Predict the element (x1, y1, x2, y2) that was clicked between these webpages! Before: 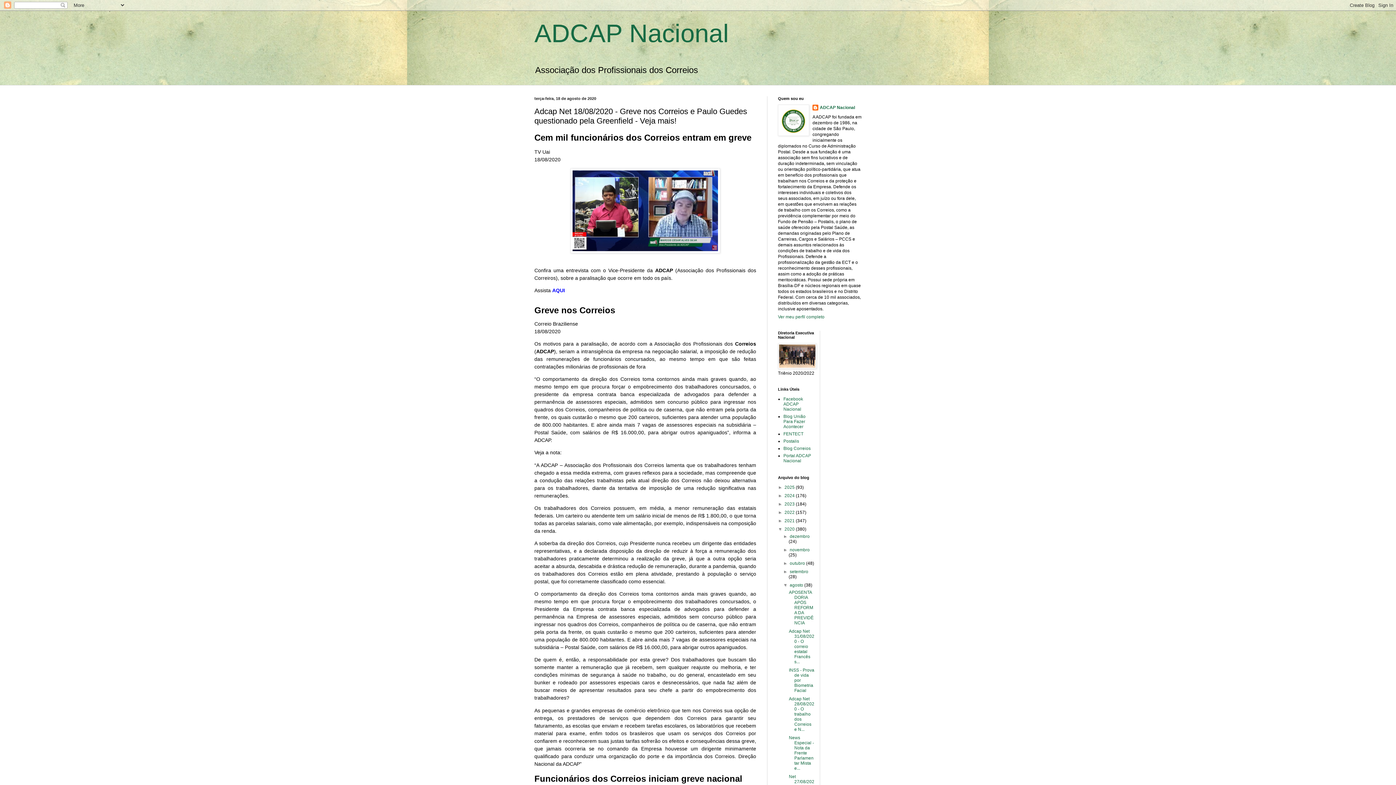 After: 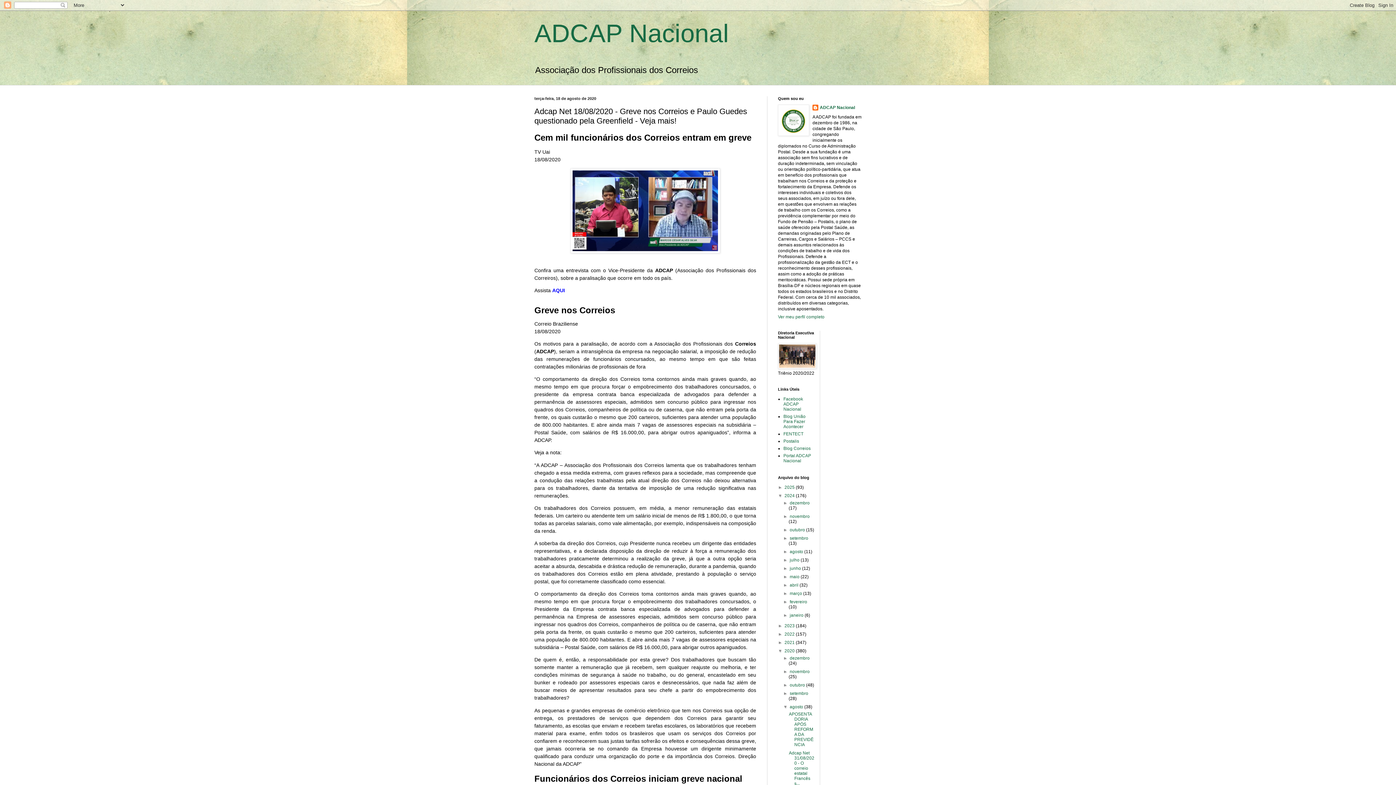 Action: label: ►   bbox: (778, 493, 784, 498)